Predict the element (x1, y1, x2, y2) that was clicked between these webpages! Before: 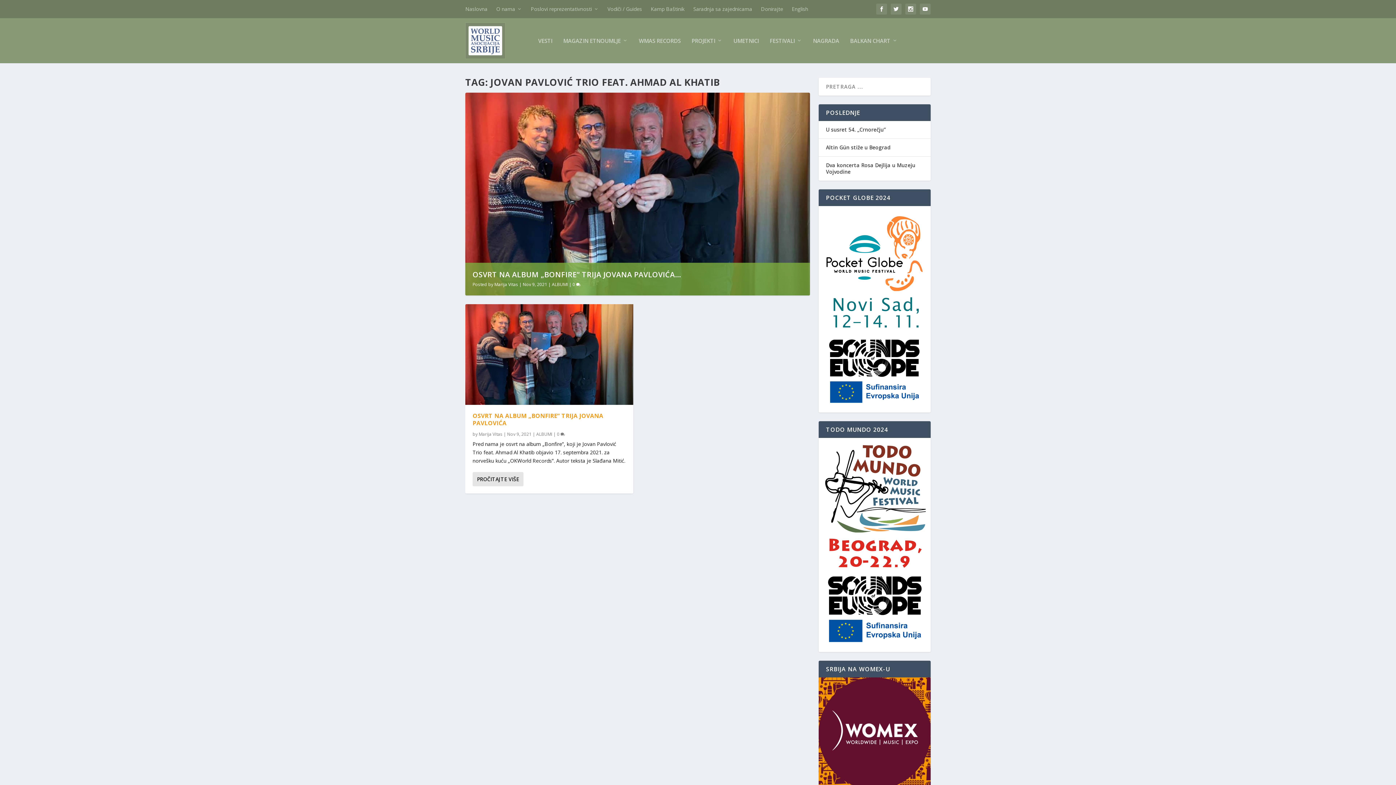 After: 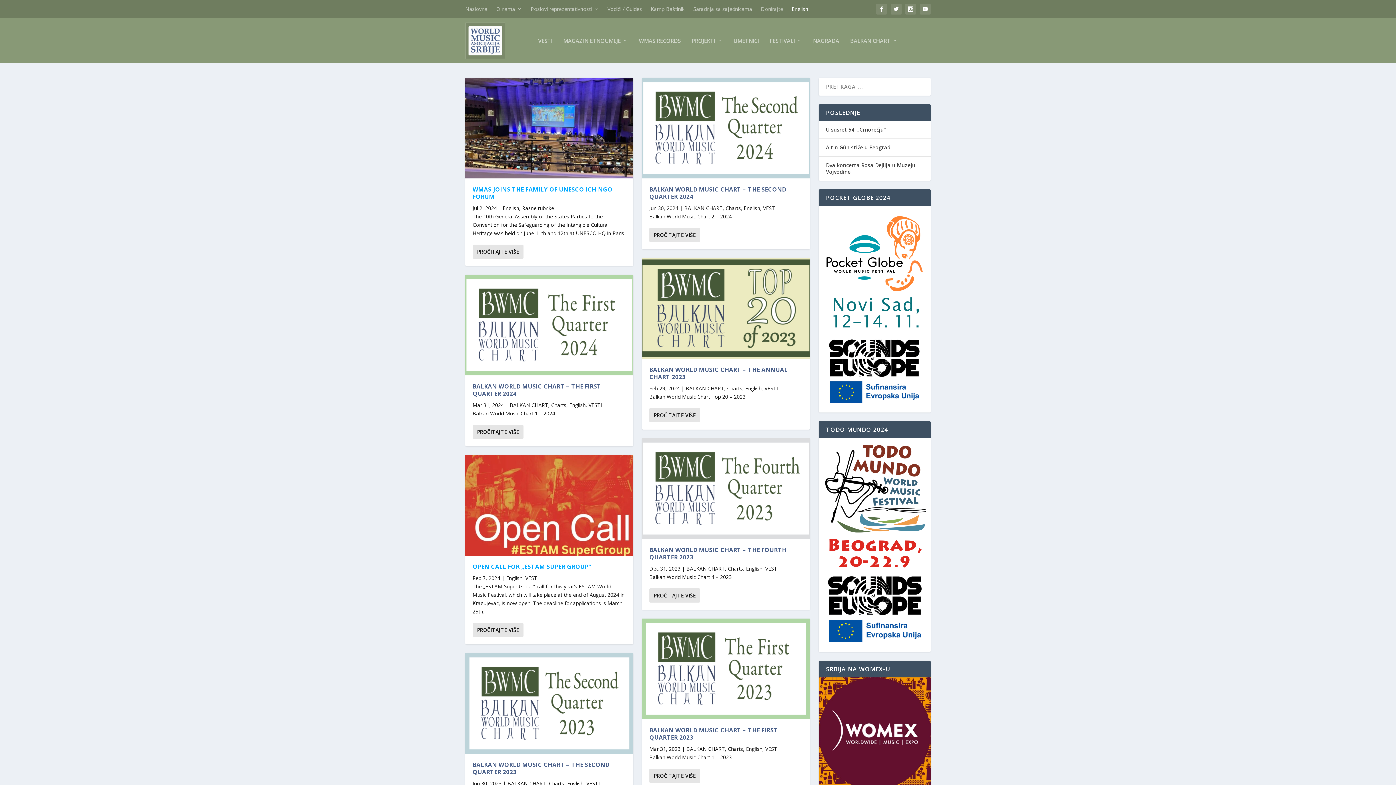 Action: bbox: (792, 0, 808, 18) label: English